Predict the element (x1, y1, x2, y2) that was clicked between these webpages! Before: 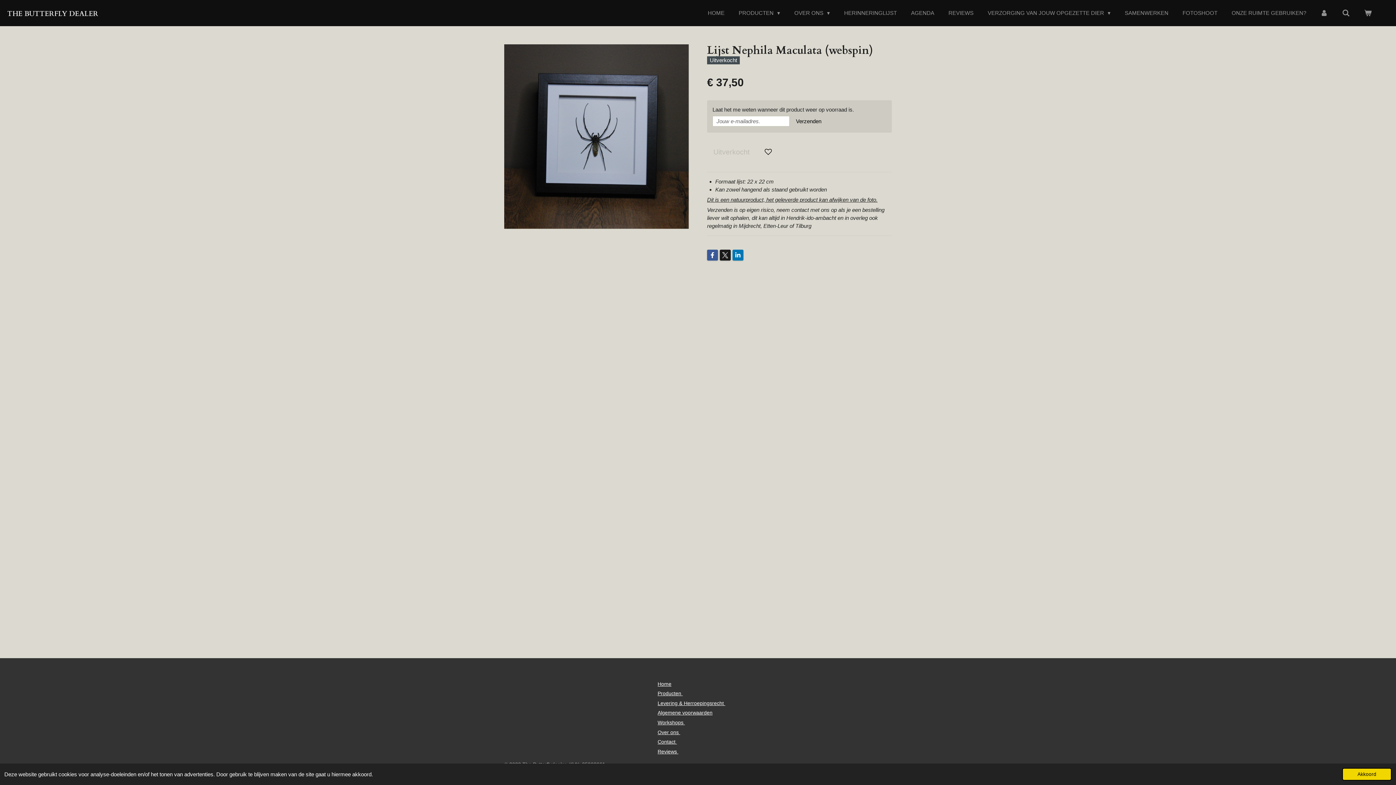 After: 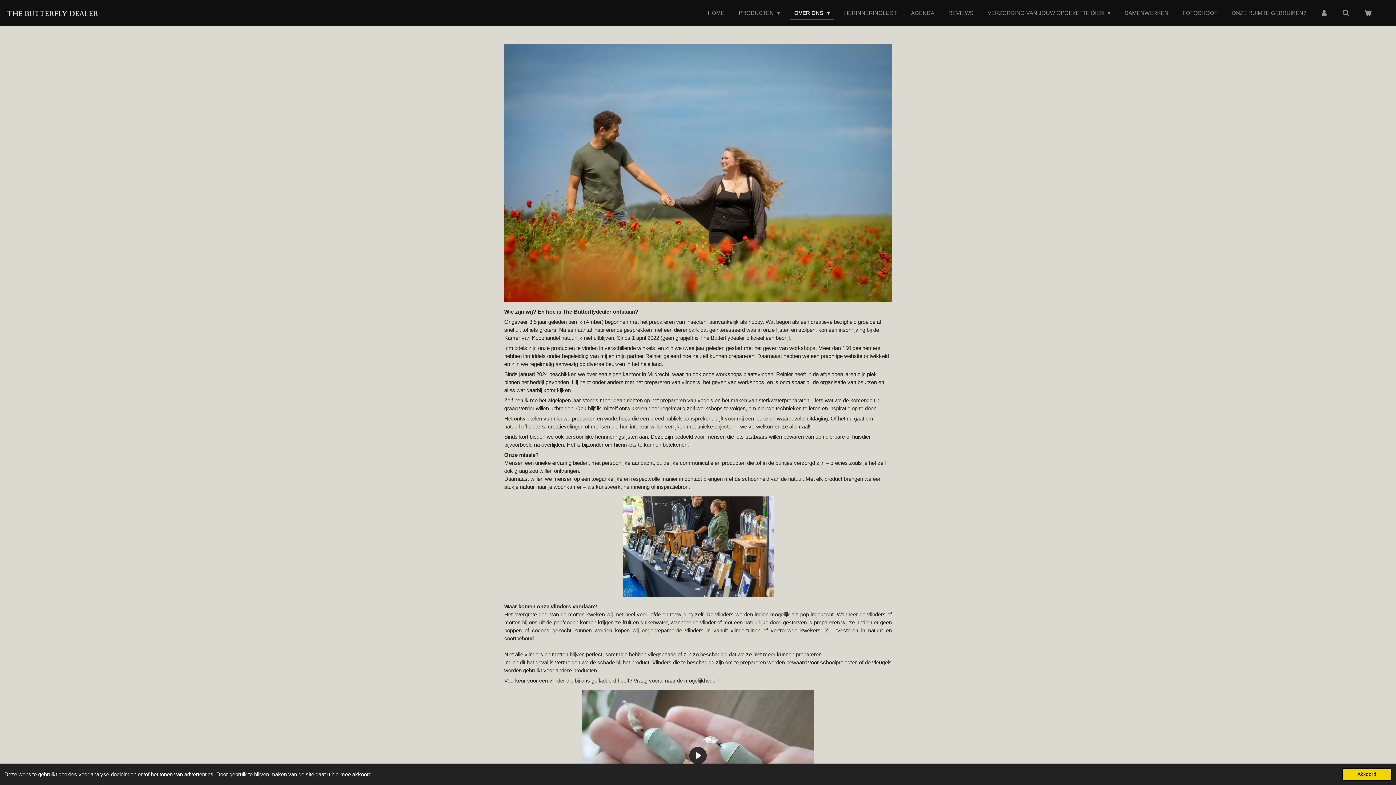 Action: bbox: (657, 729, 680, 735) label: Over ons 